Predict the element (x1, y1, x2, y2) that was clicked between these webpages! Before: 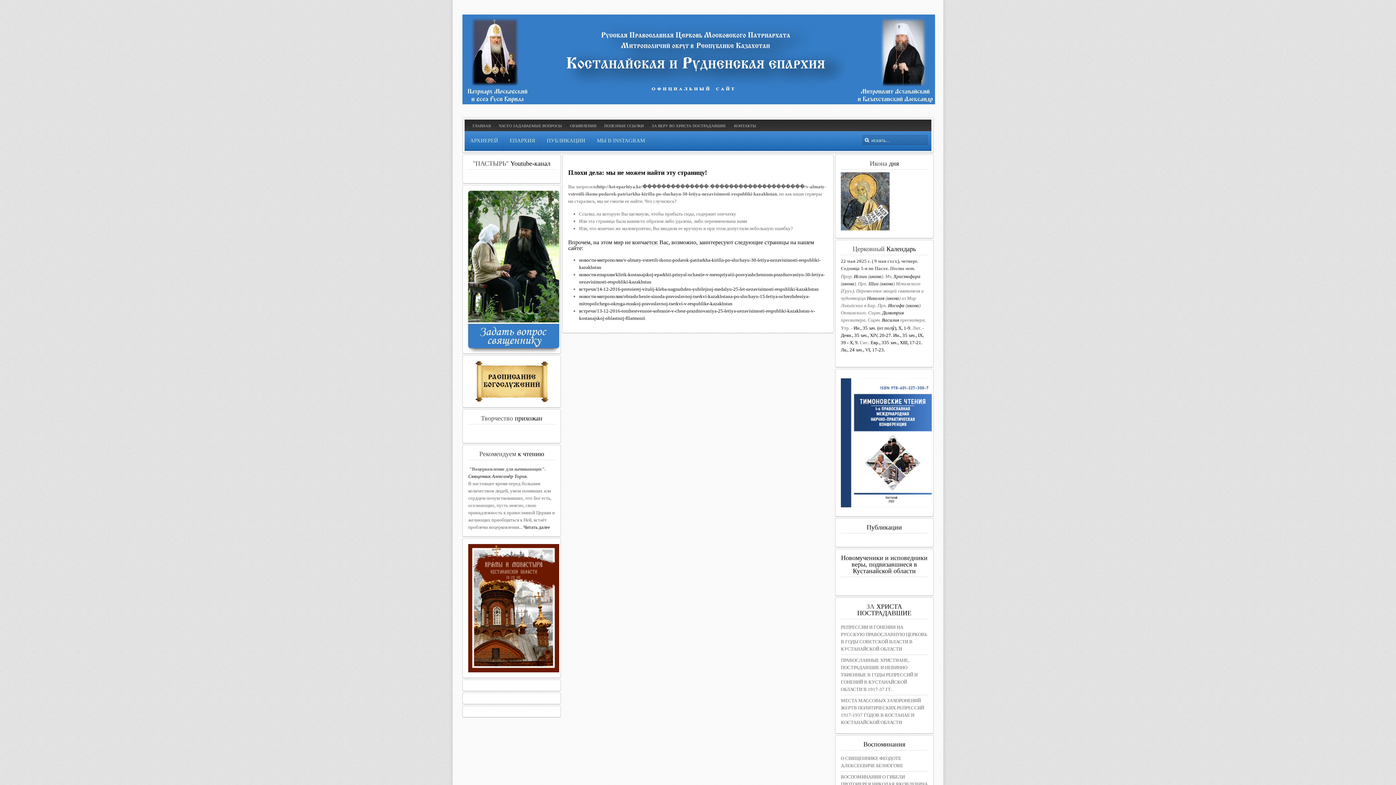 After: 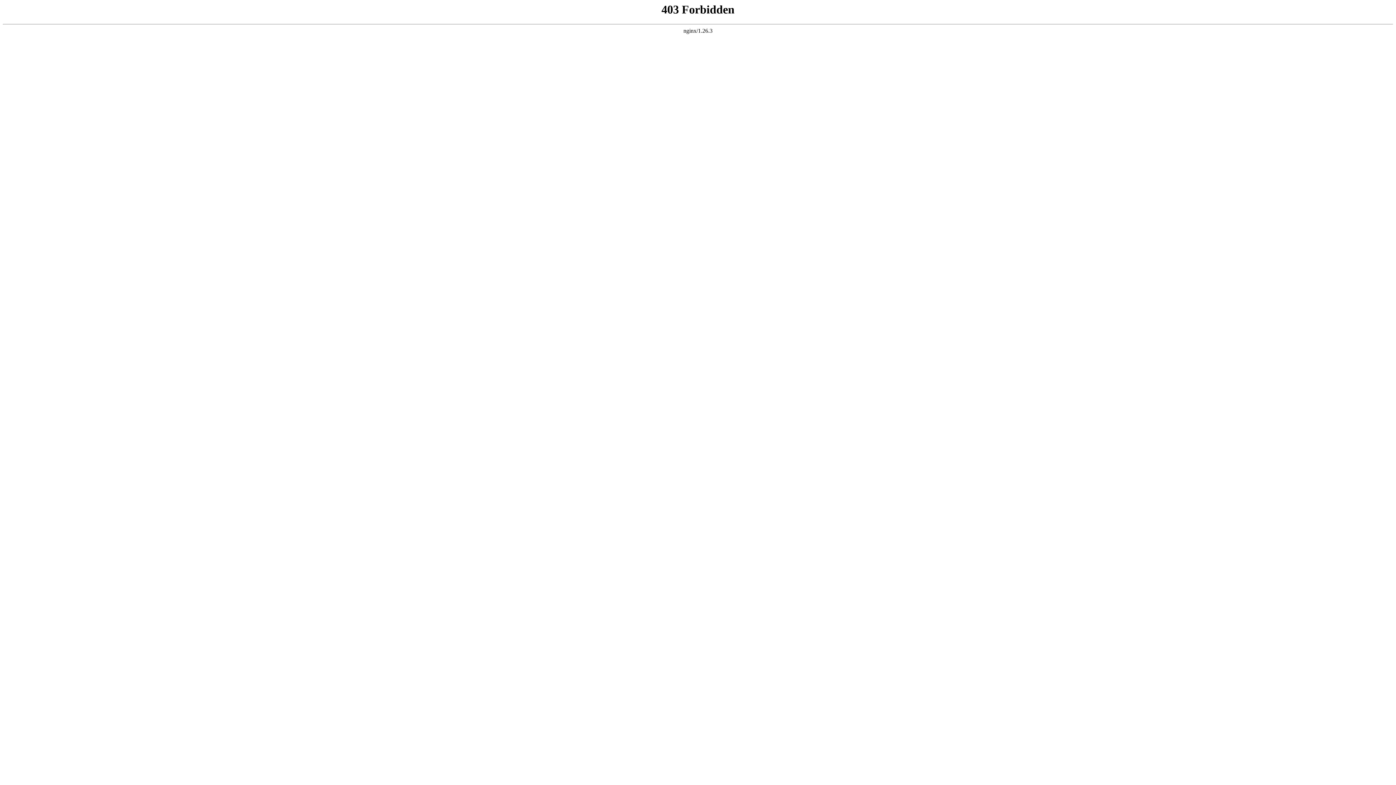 Action: bbox: (841, 378, 928, 507)